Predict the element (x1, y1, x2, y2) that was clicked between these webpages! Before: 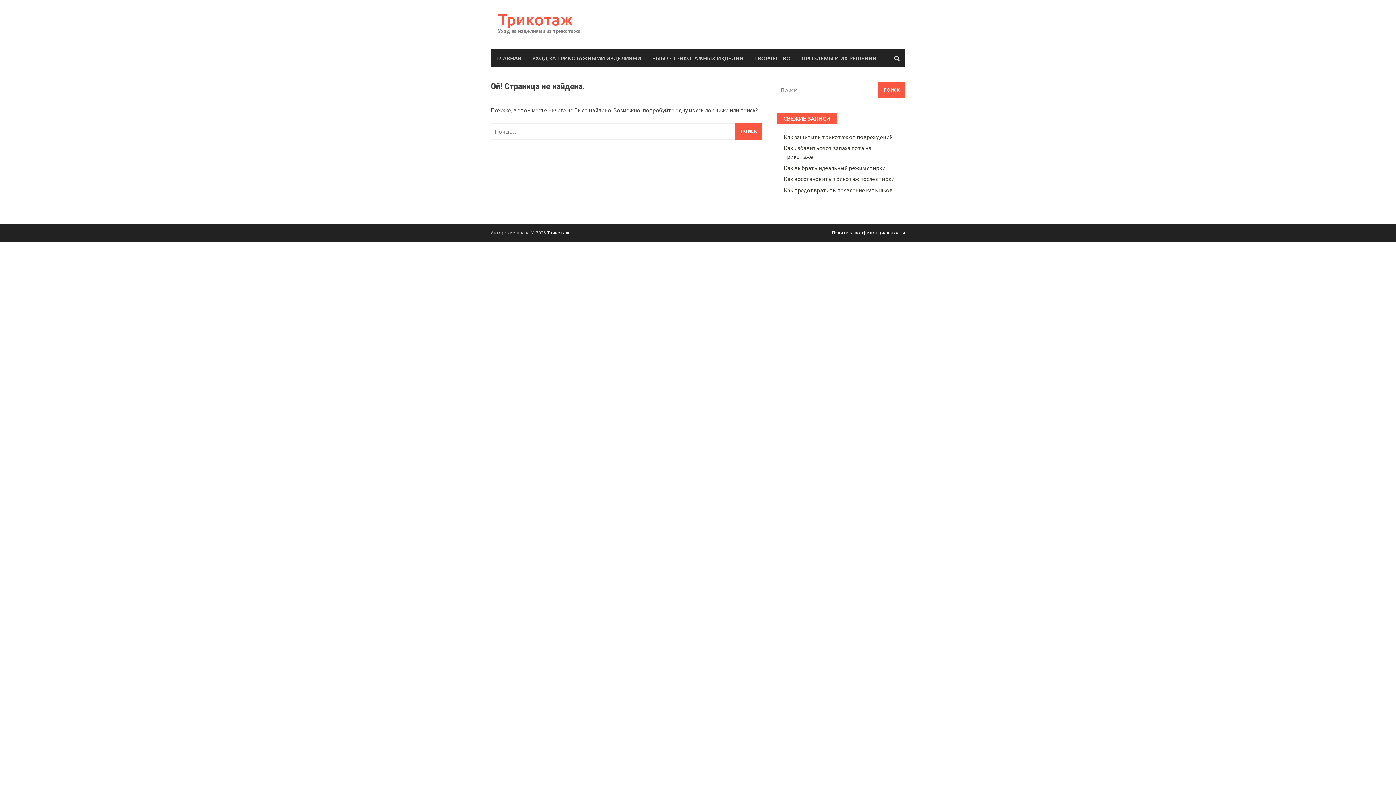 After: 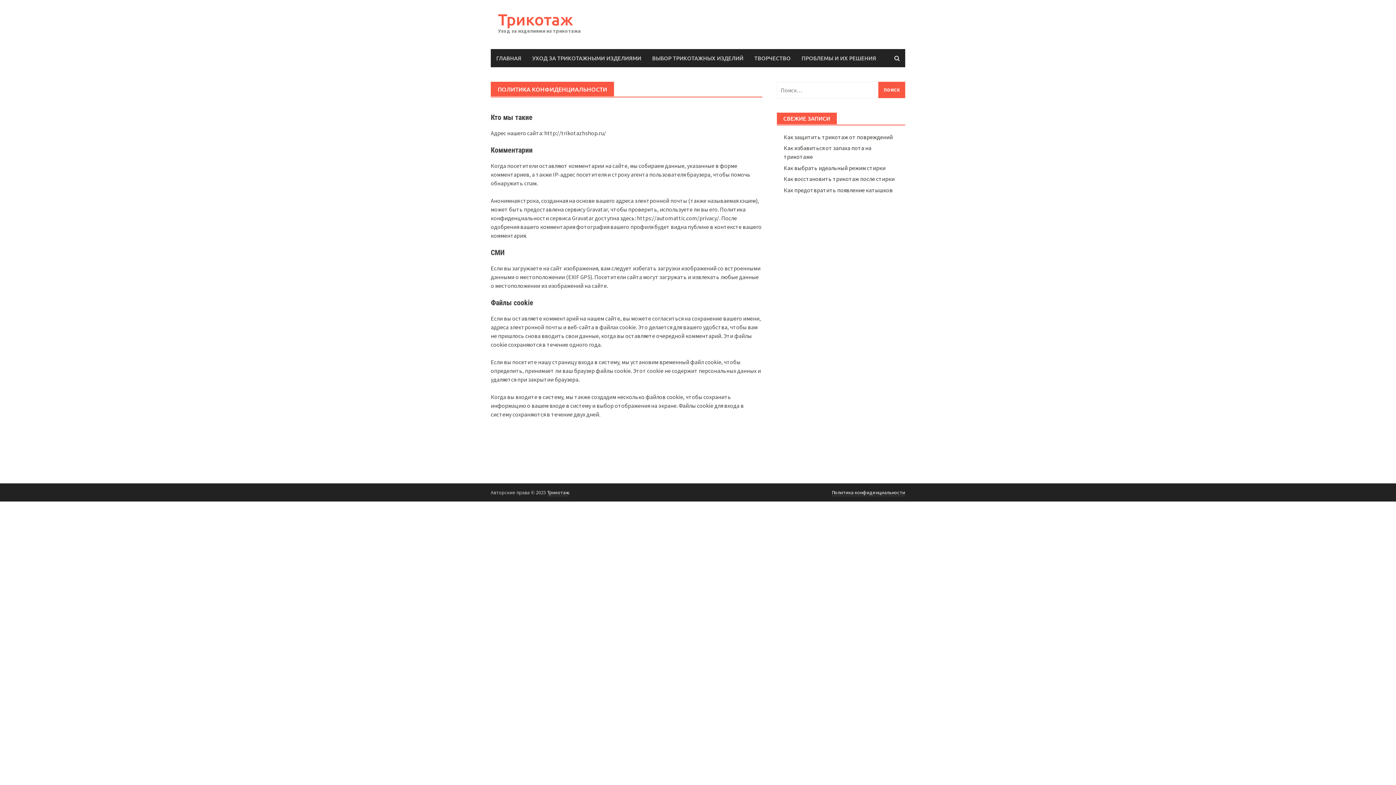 Action: label: Политика конфиденциальности bbox: (832, 229, 905, 236)